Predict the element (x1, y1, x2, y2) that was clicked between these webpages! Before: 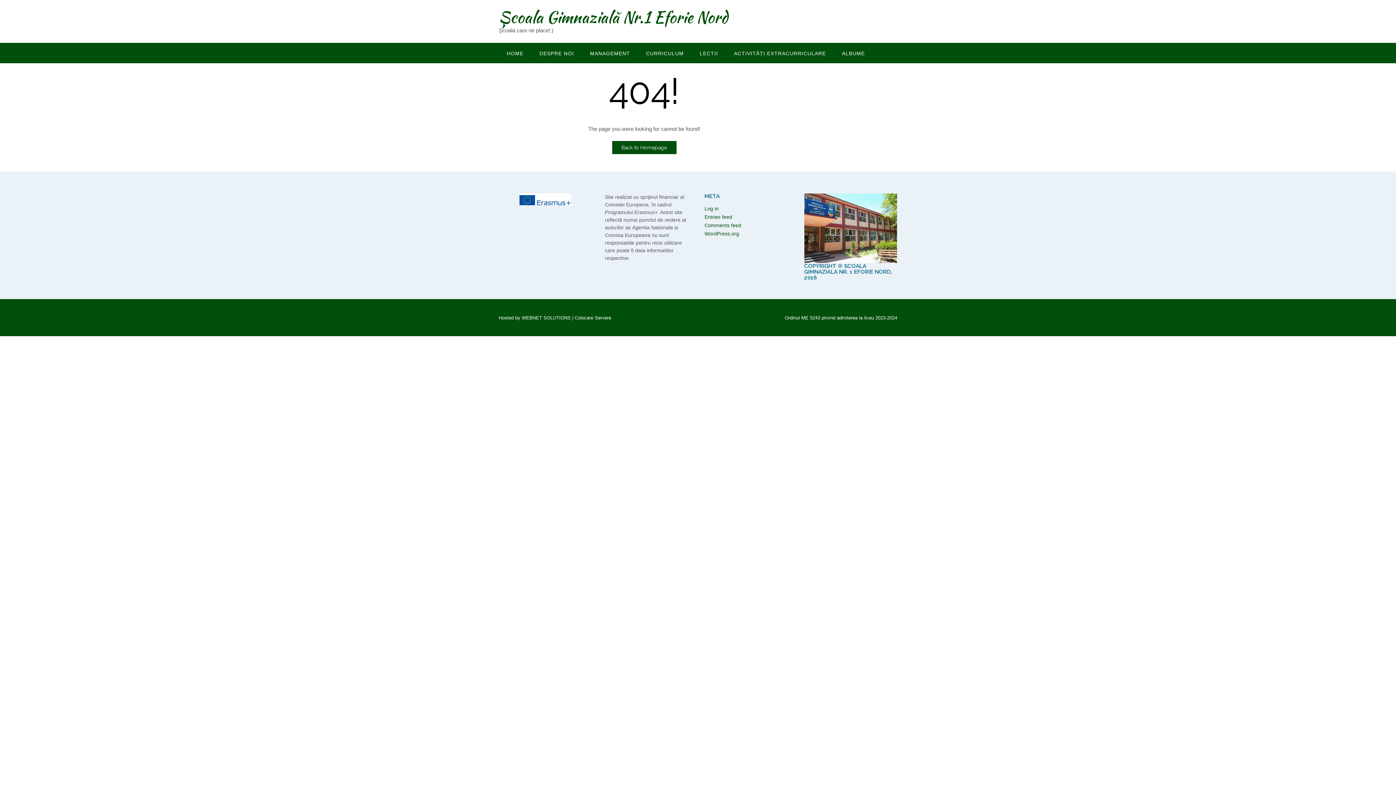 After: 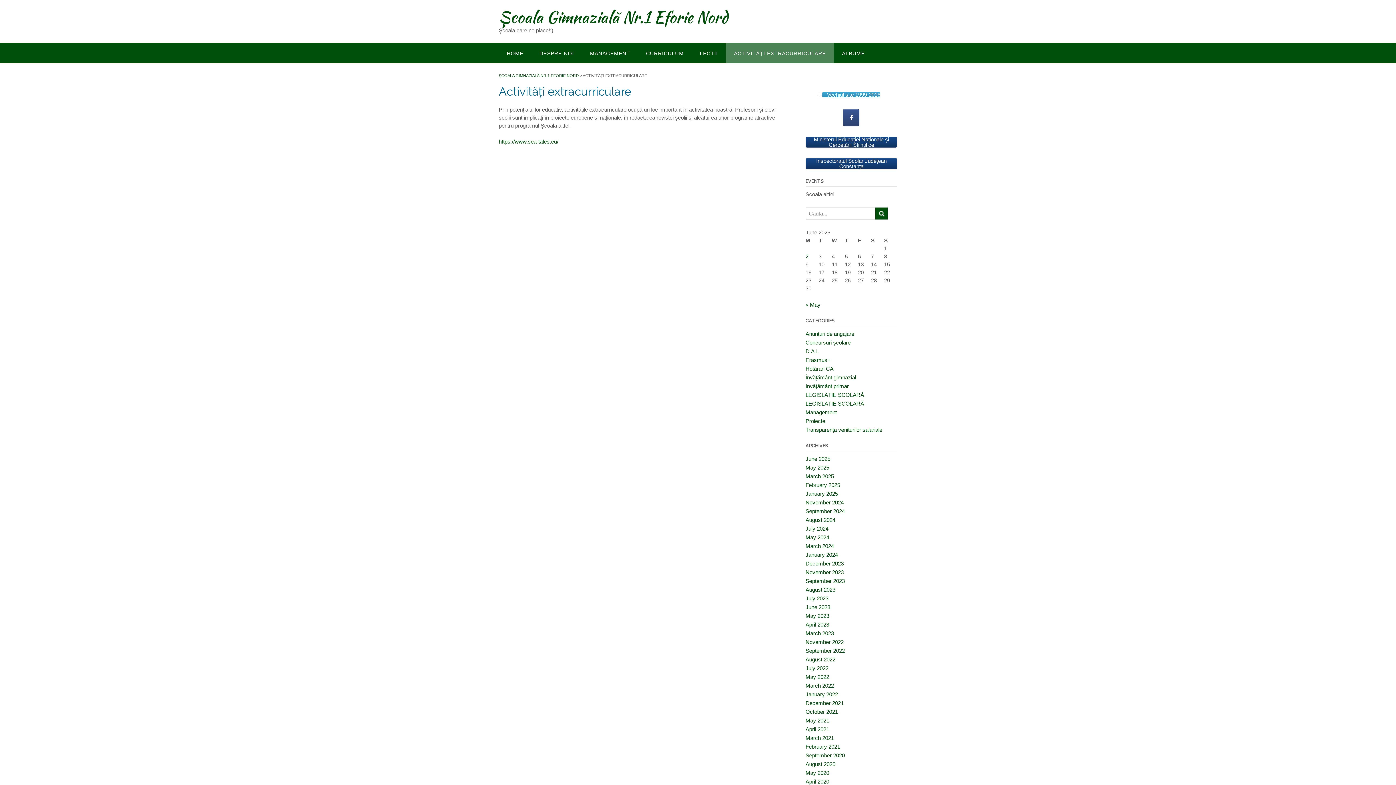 Action: bbox: (726, 42, 834, 63) label: ACTIVITĂȚI EXTRACURRICULARE